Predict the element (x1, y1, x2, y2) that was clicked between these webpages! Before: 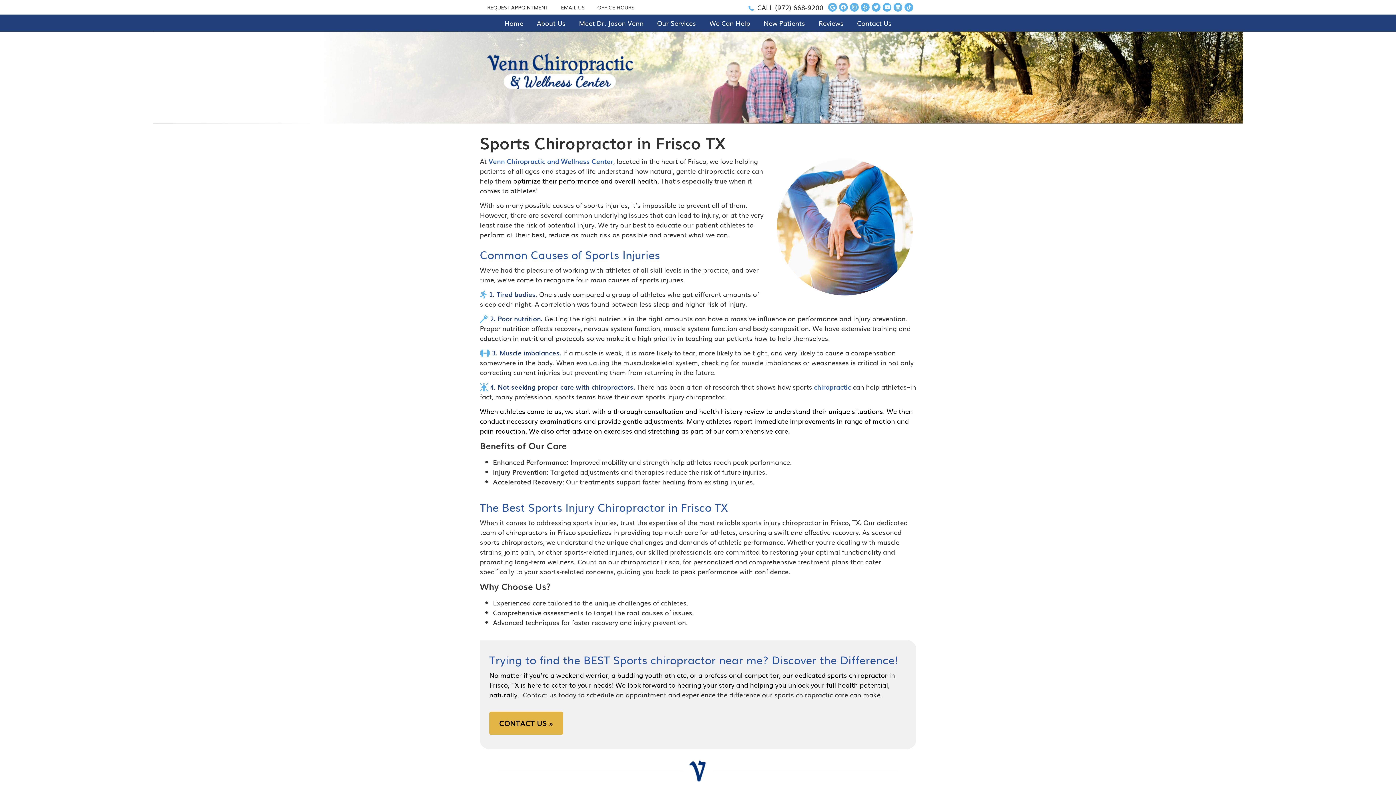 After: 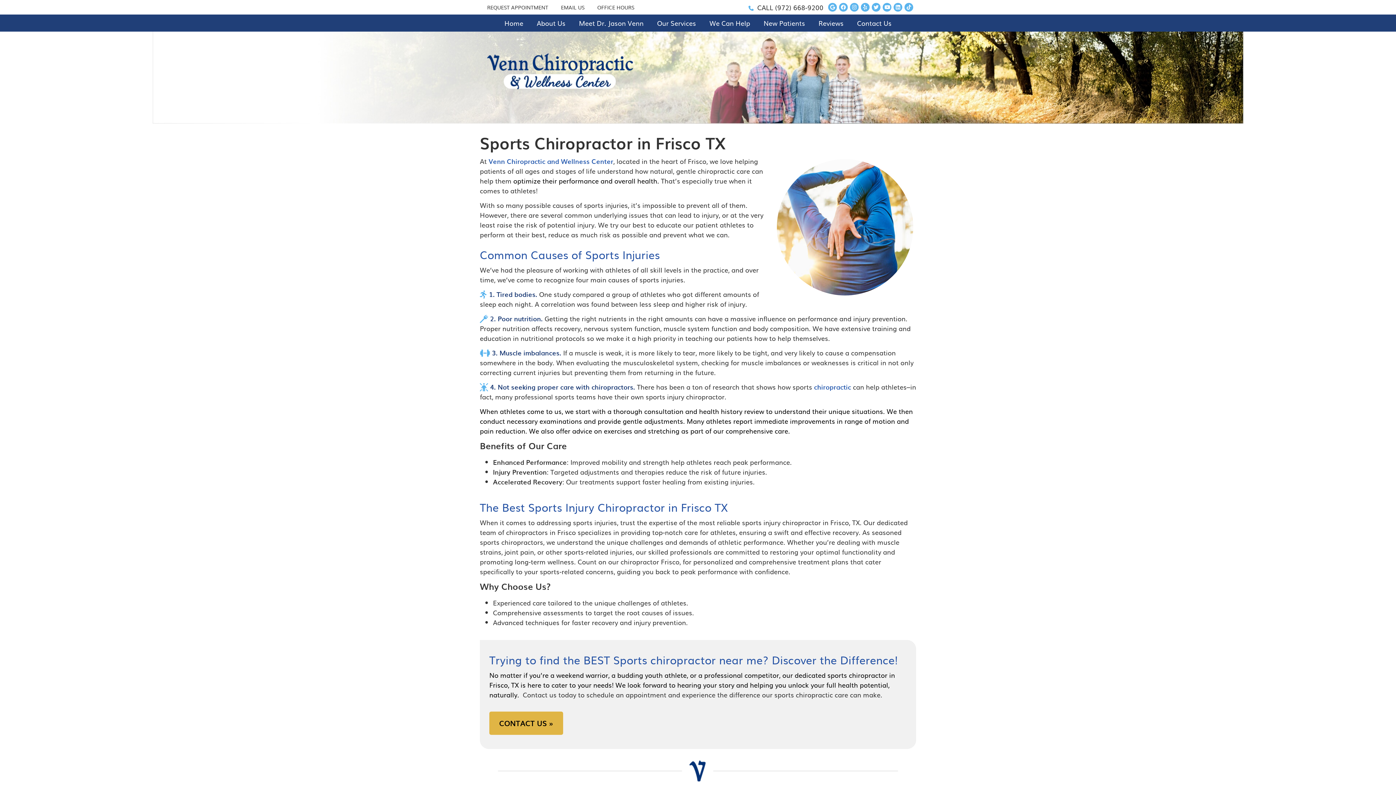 Action: bbox: (893, 2, 902, 11) label: Linkedin Social Button